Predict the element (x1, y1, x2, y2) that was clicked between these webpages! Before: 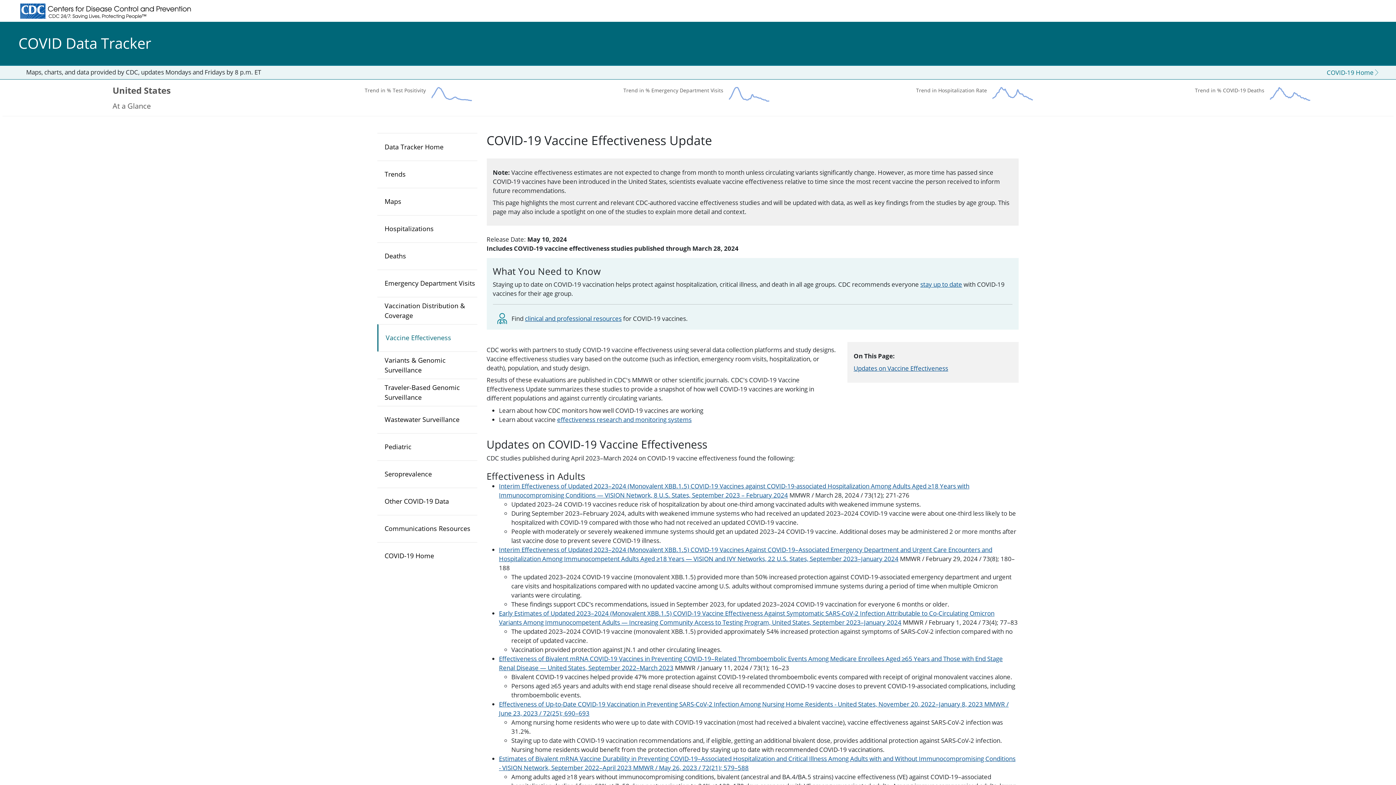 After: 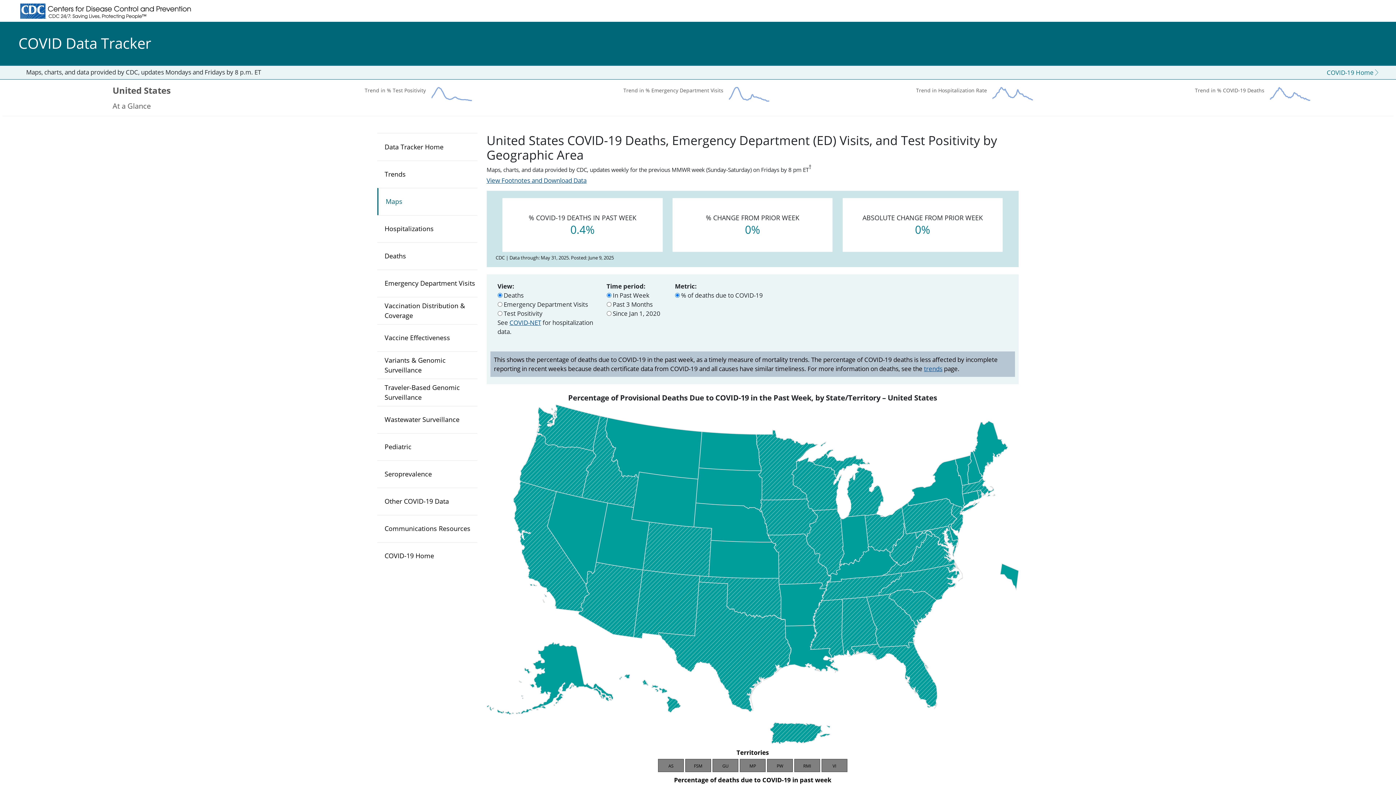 Action: label: United States
At a Glance bbox: (2, 83, 280, 111)